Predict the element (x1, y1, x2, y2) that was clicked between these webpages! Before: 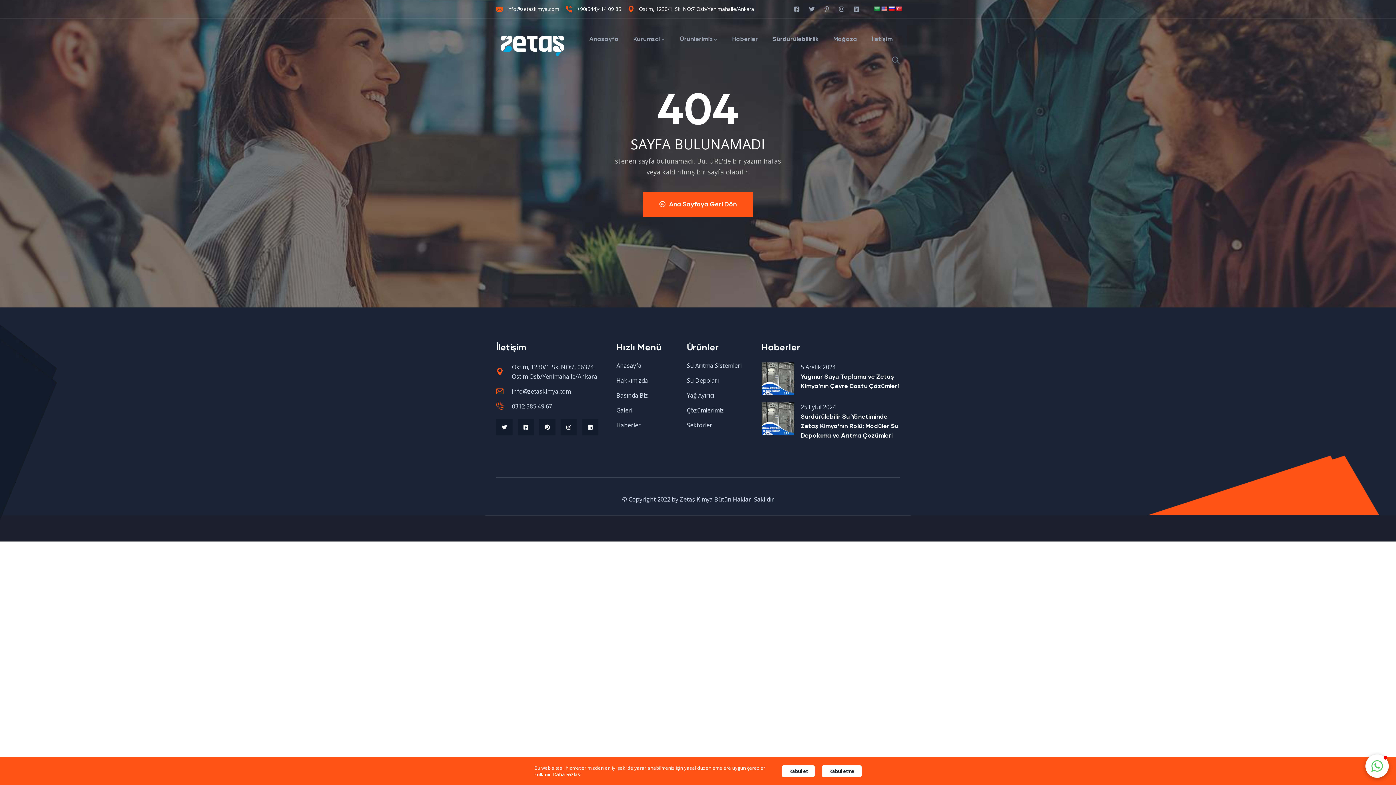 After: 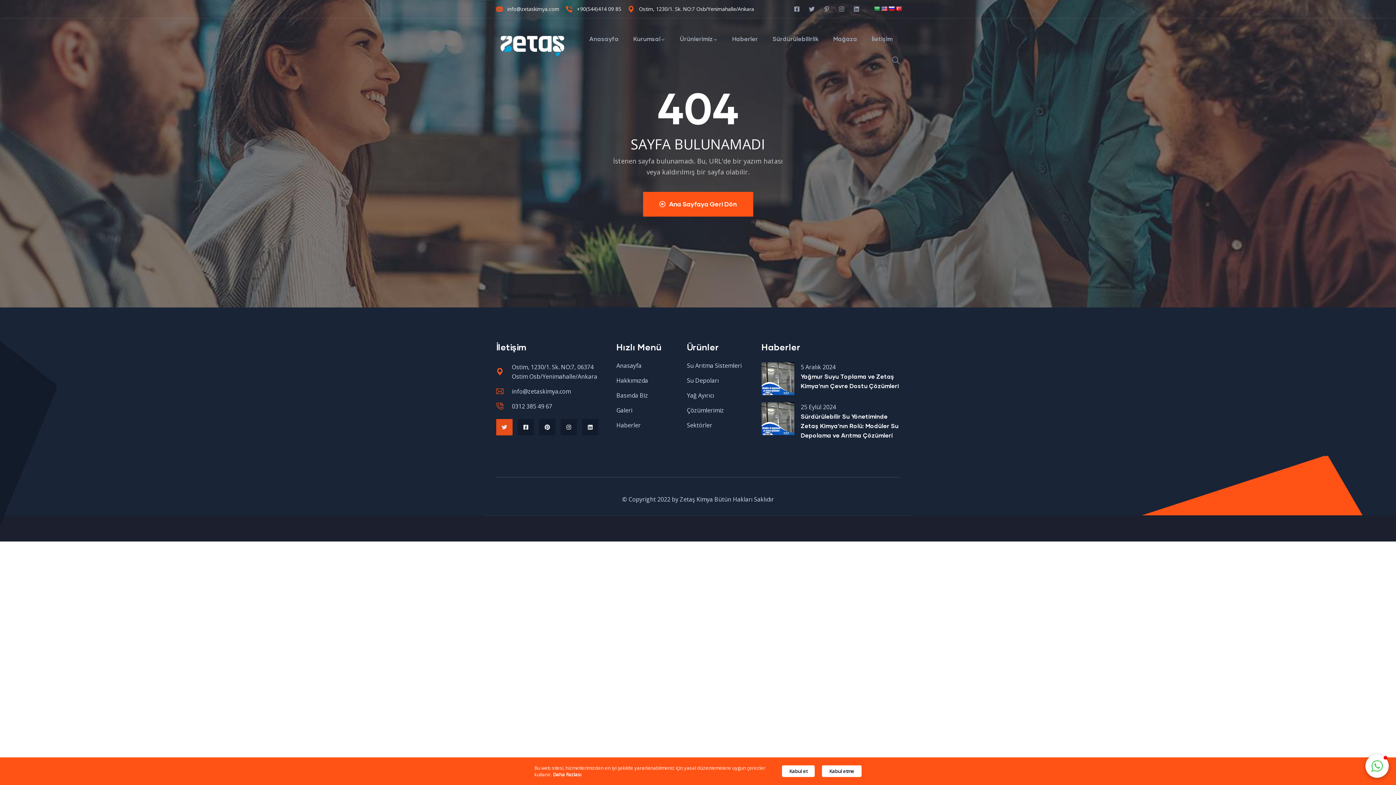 Action: label: Twitter bbox: (496, 419, 512, 435)